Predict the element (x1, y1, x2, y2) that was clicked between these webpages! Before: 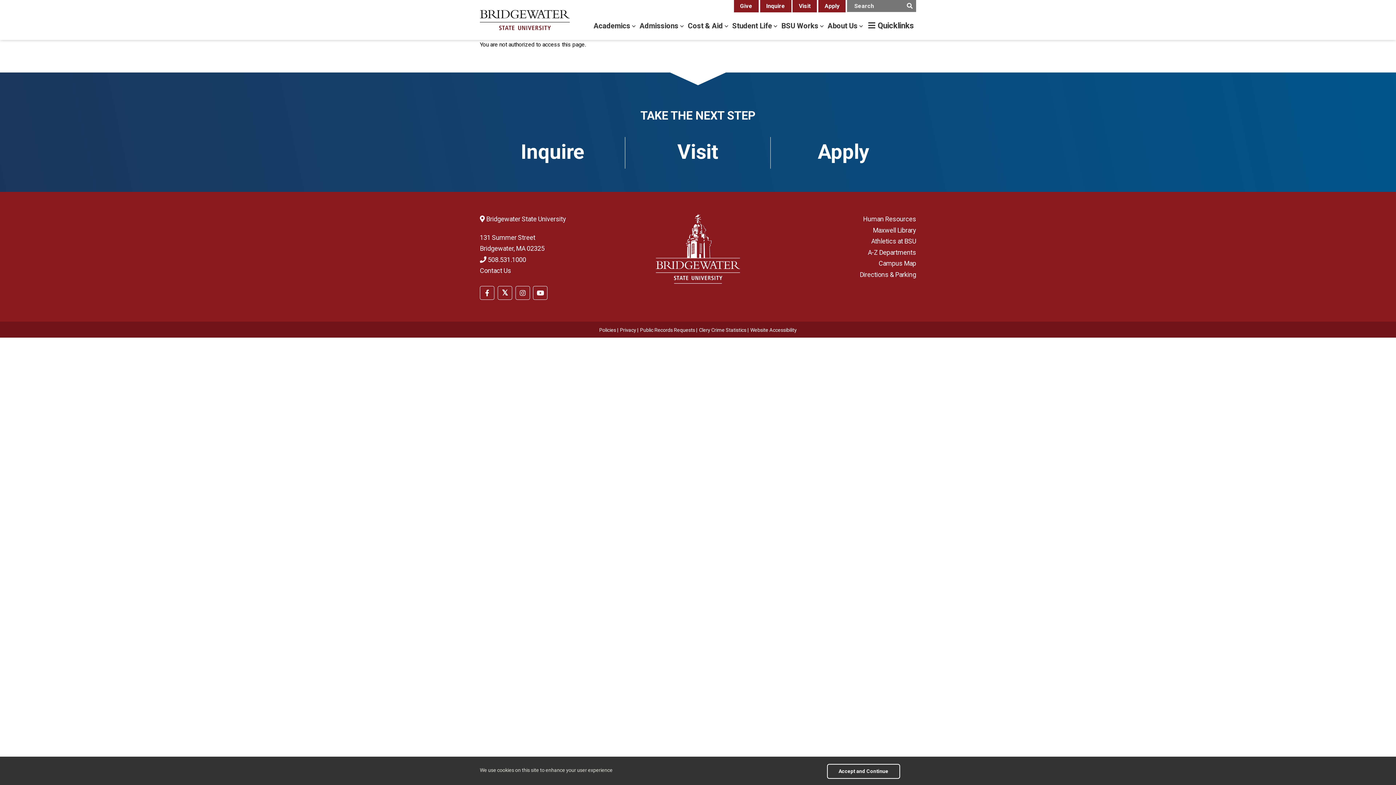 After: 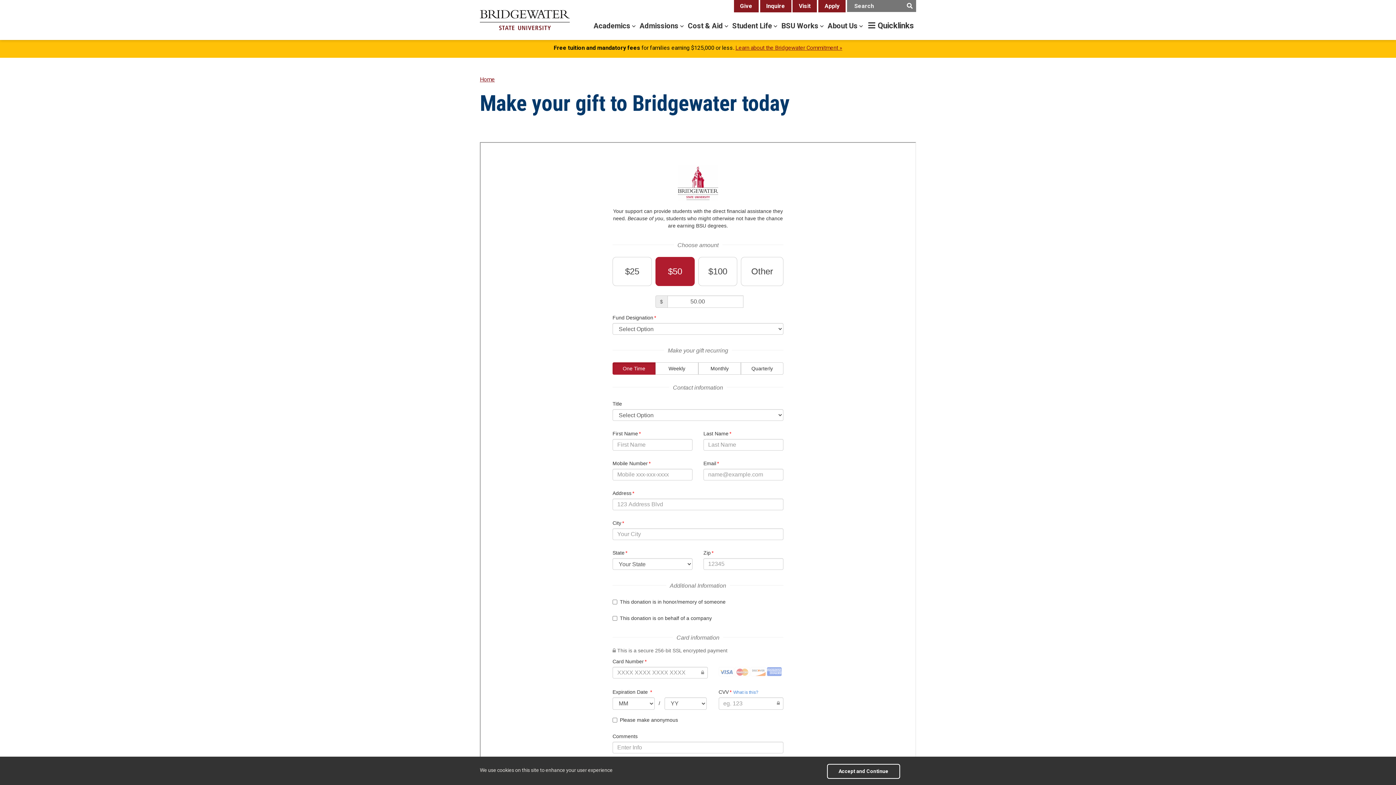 Action: bbox: (740, 2, 752, 9) label: Give